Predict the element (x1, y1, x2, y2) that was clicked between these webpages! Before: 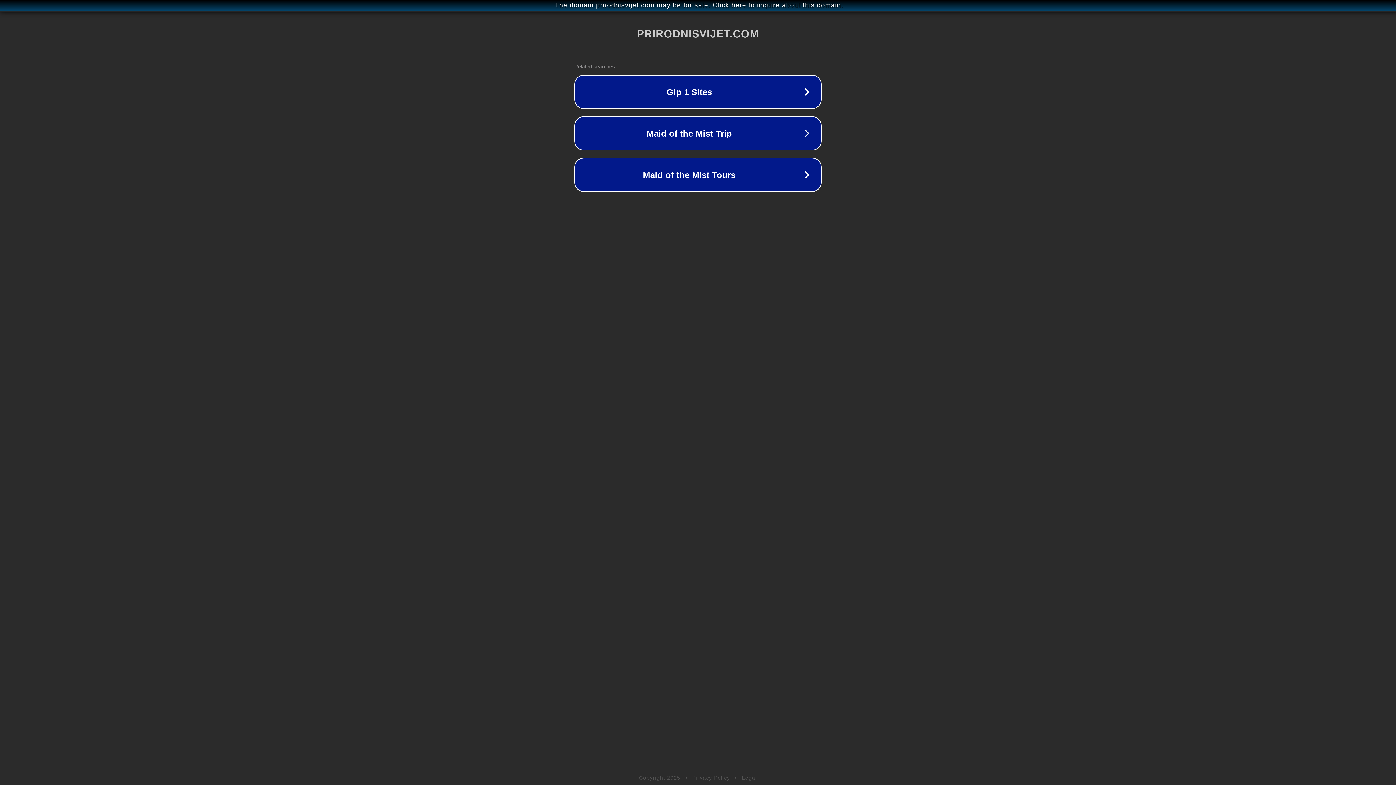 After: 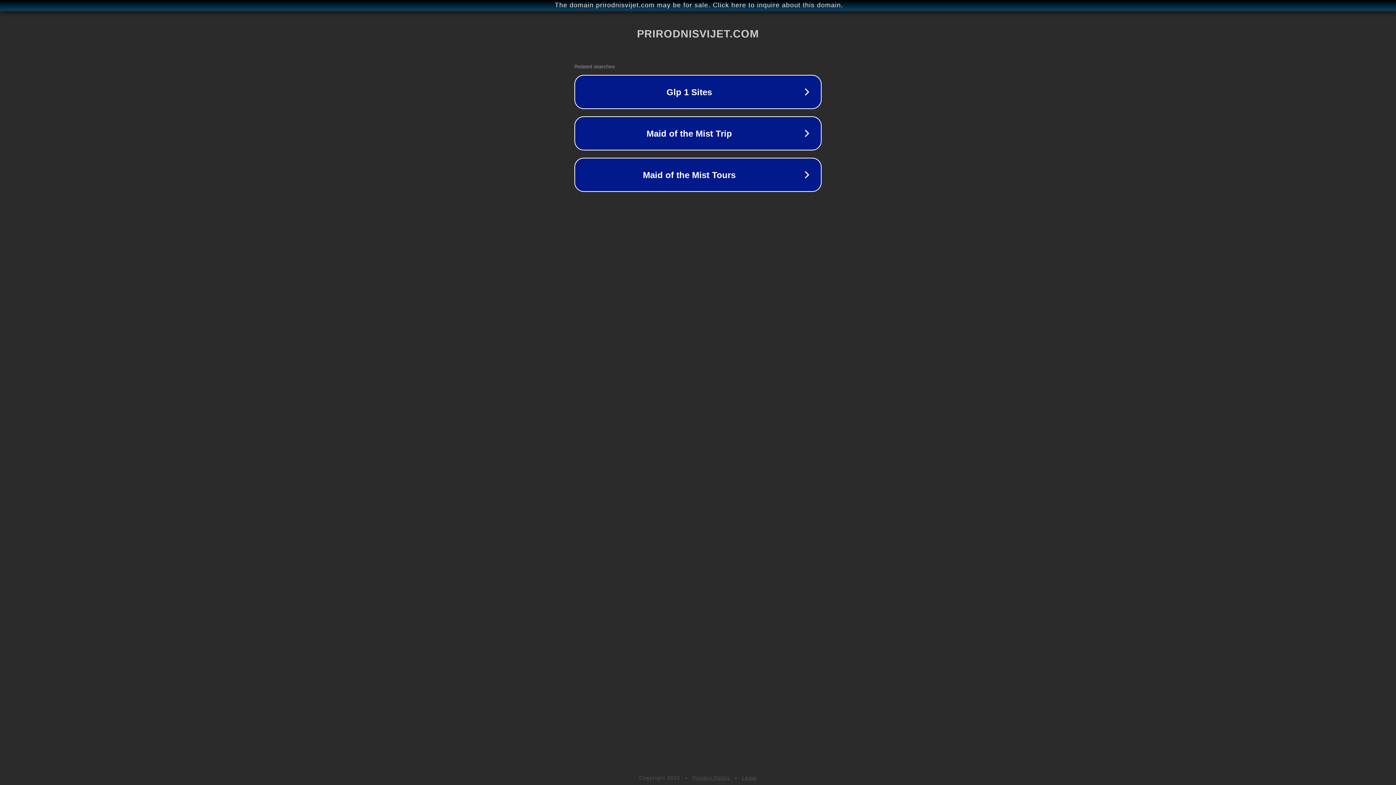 Action: label: Legal bbox: (742, 775, 757, 781)